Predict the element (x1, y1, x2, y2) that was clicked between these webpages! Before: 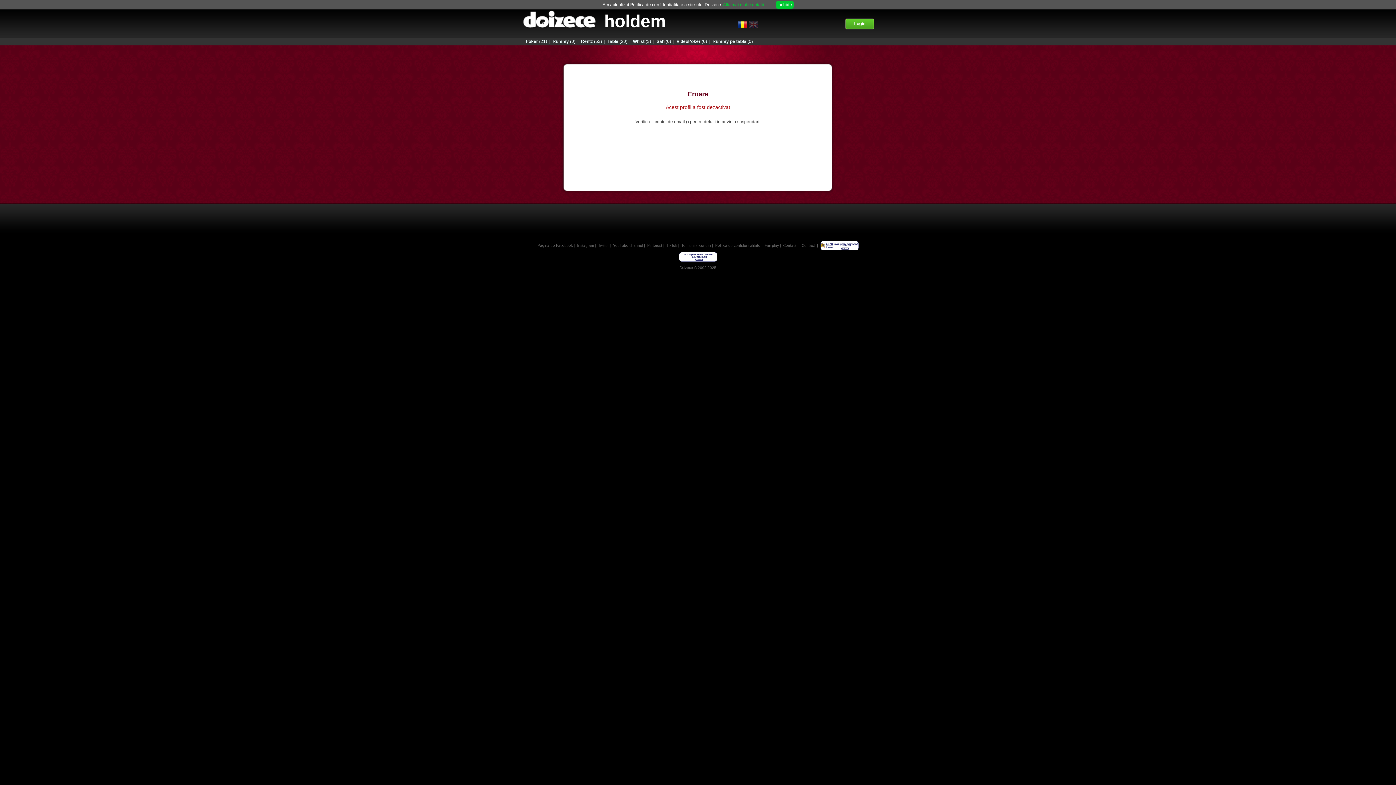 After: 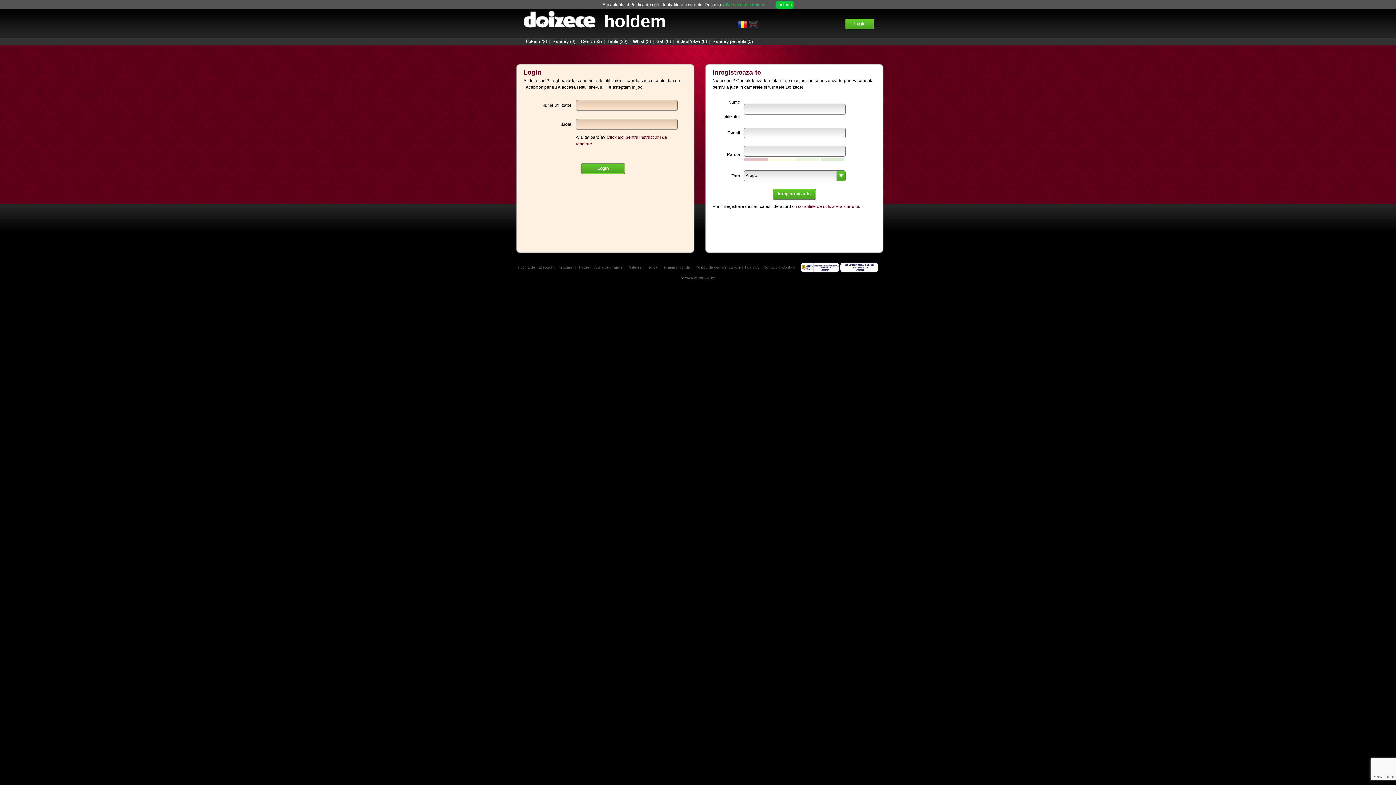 Action: label: Login bbox: (843, 18, 872, 29)